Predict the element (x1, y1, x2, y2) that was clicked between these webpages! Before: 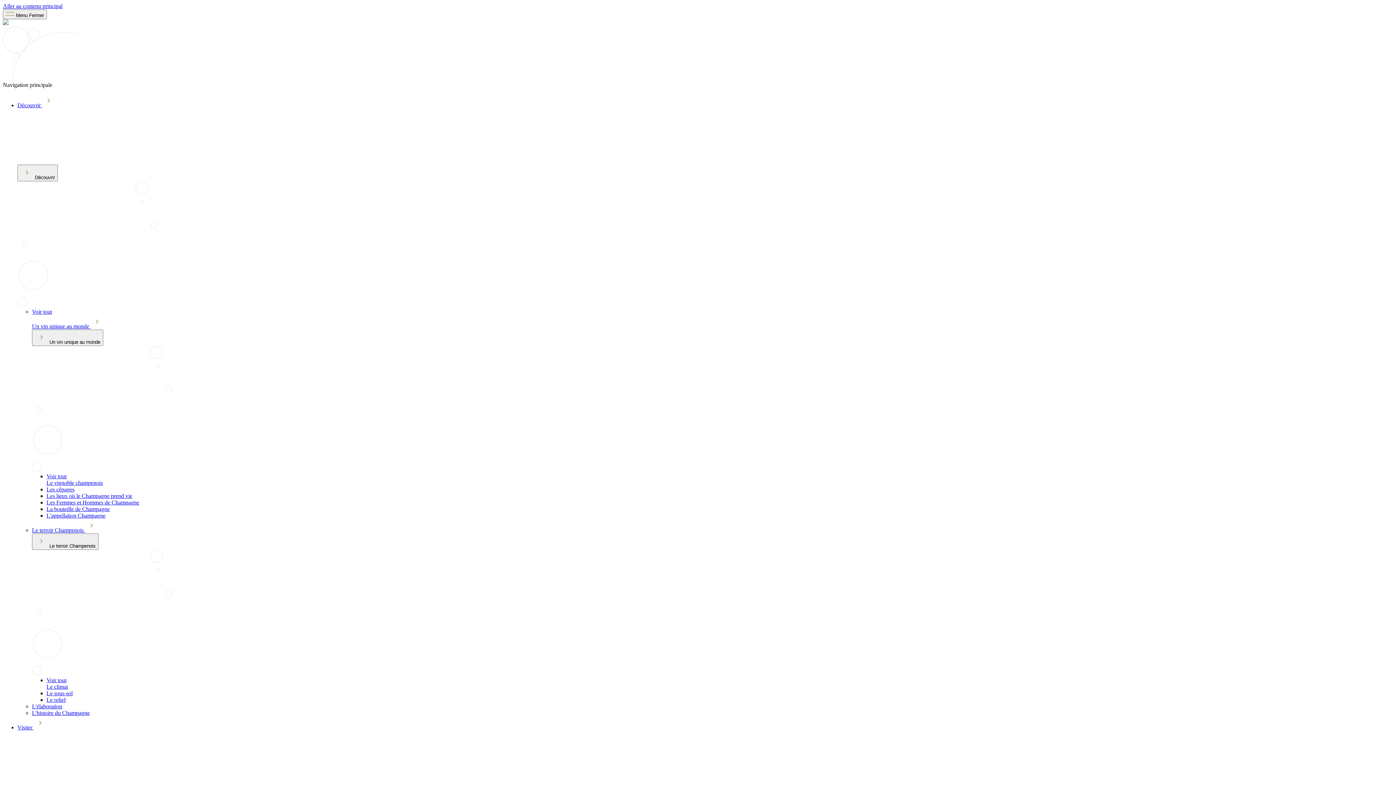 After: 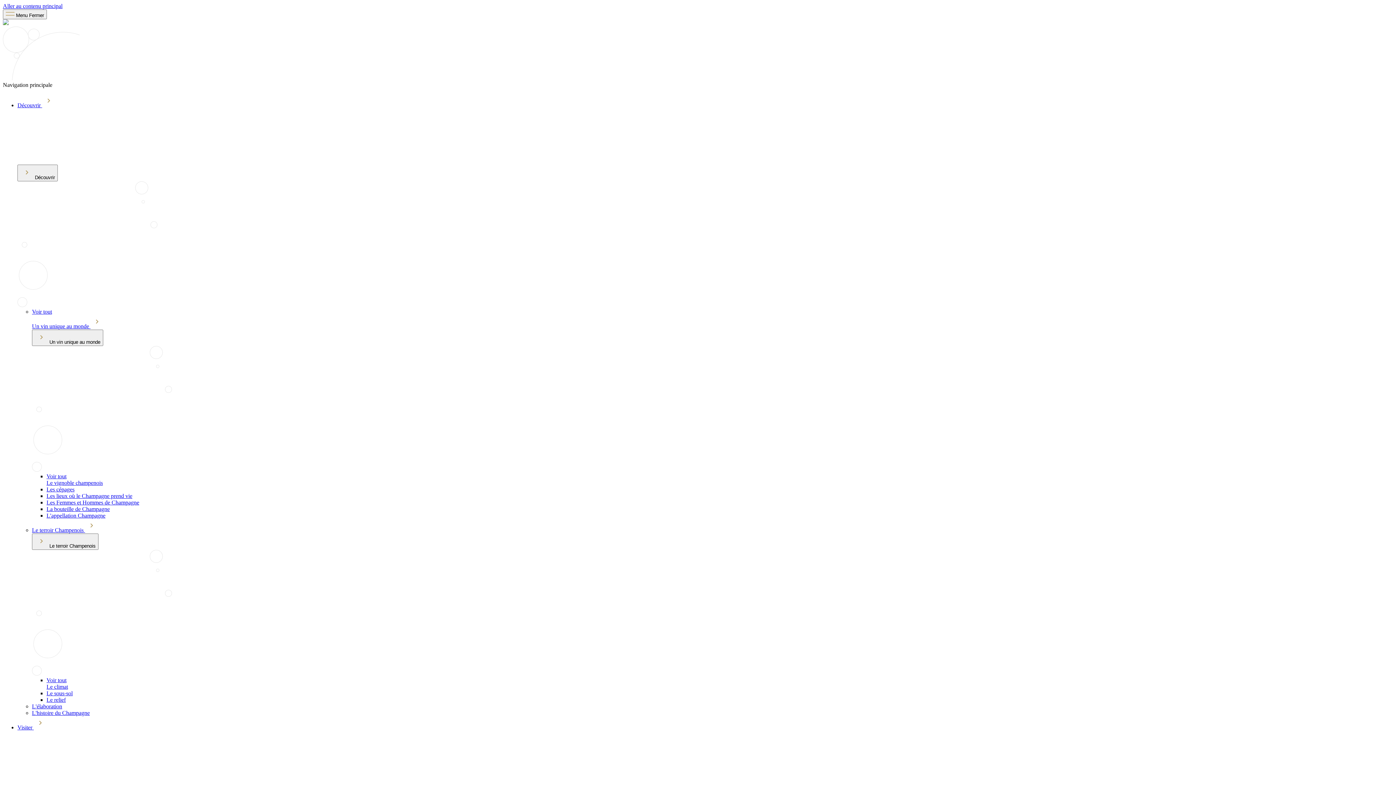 Action: bbox: (32, 323, 103, 329) label: Un vin unique au monde 